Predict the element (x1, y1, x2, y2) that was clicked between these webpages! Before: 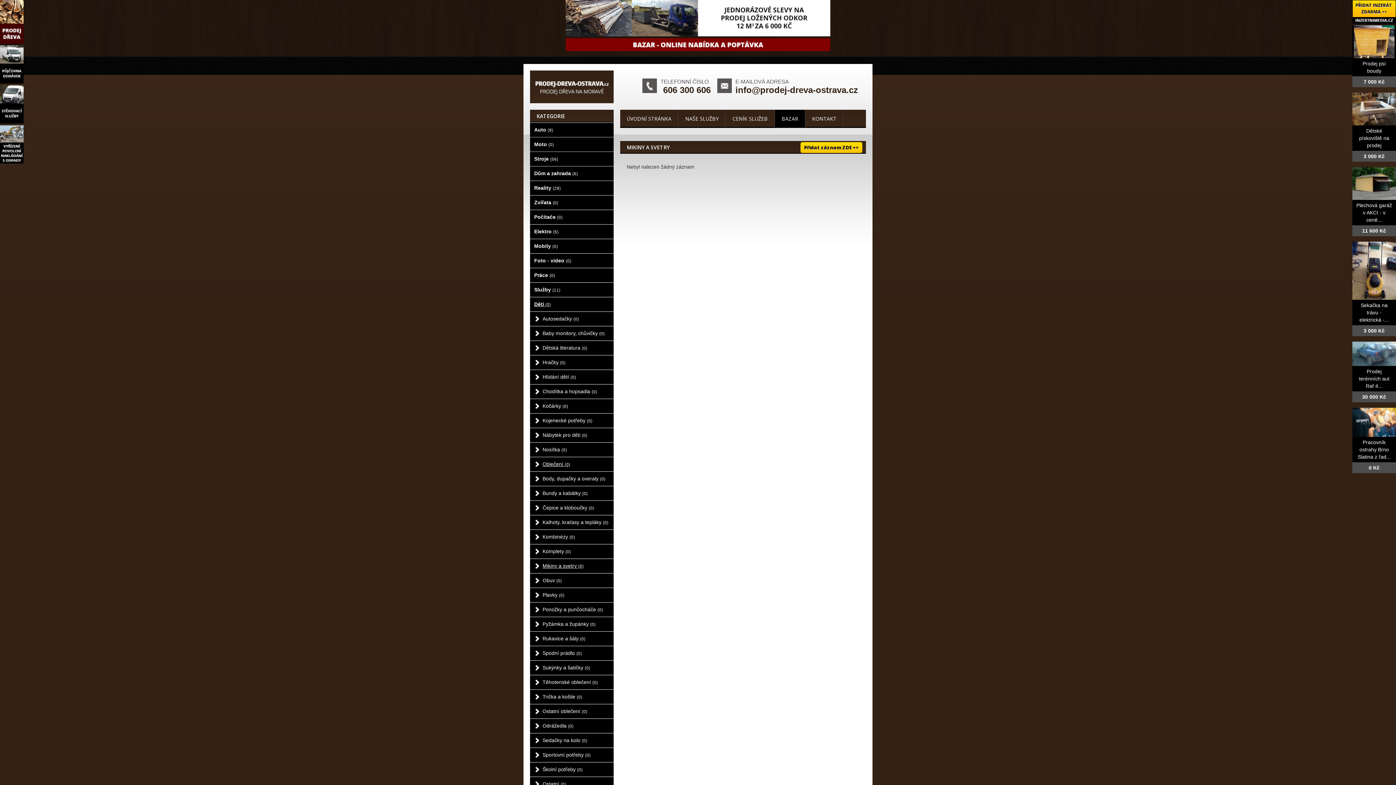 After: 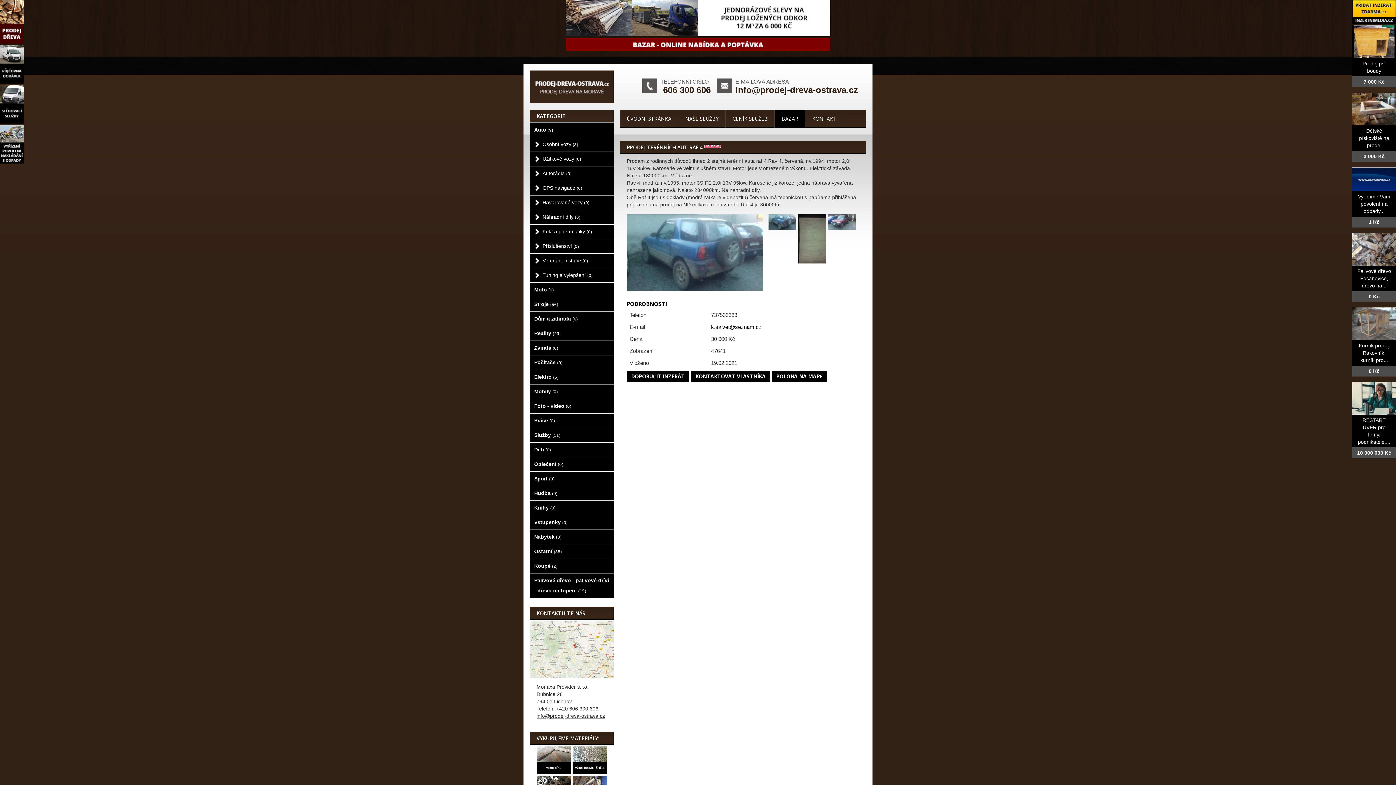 Action: bbox: (1359, 368, 1389, 389) label: Prodej terénních aut Raf 4...
30 000 Kč